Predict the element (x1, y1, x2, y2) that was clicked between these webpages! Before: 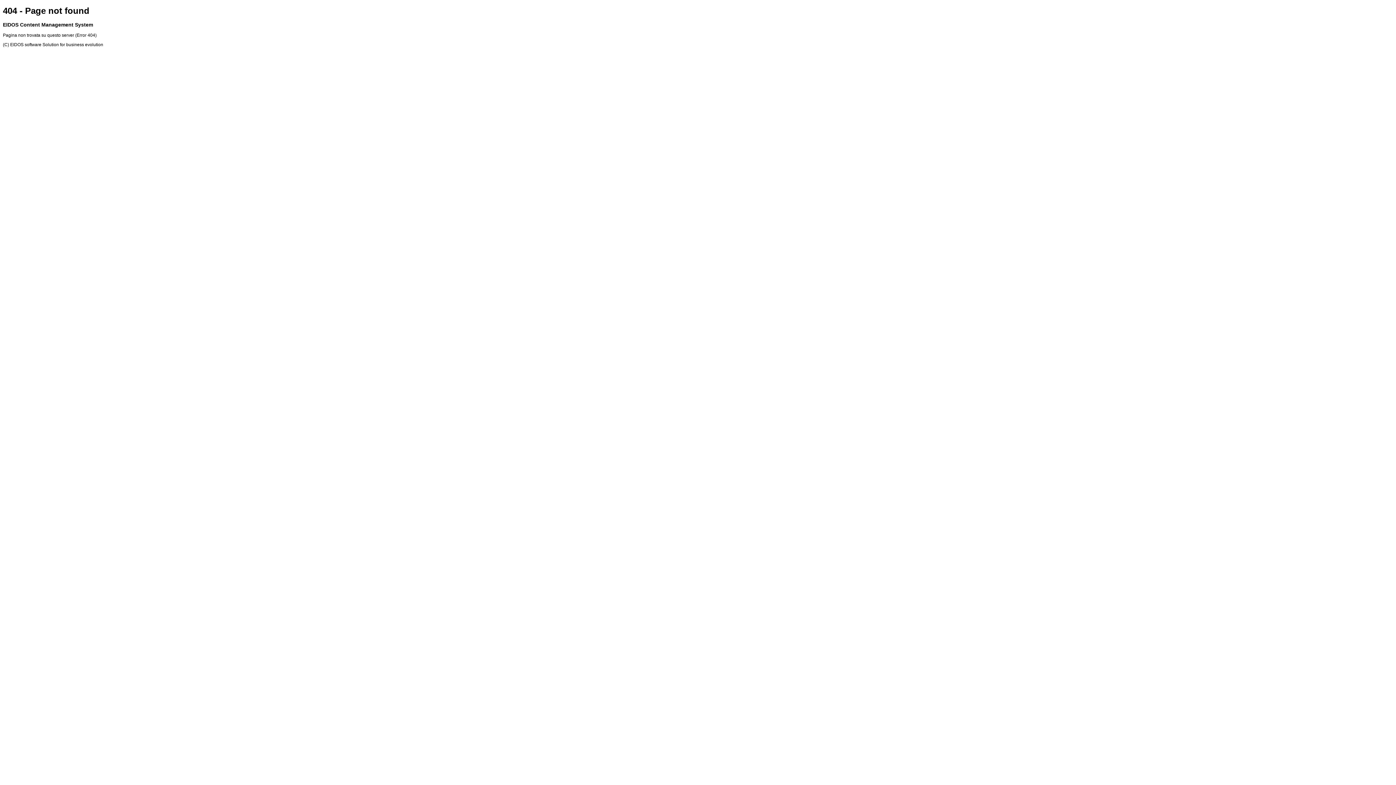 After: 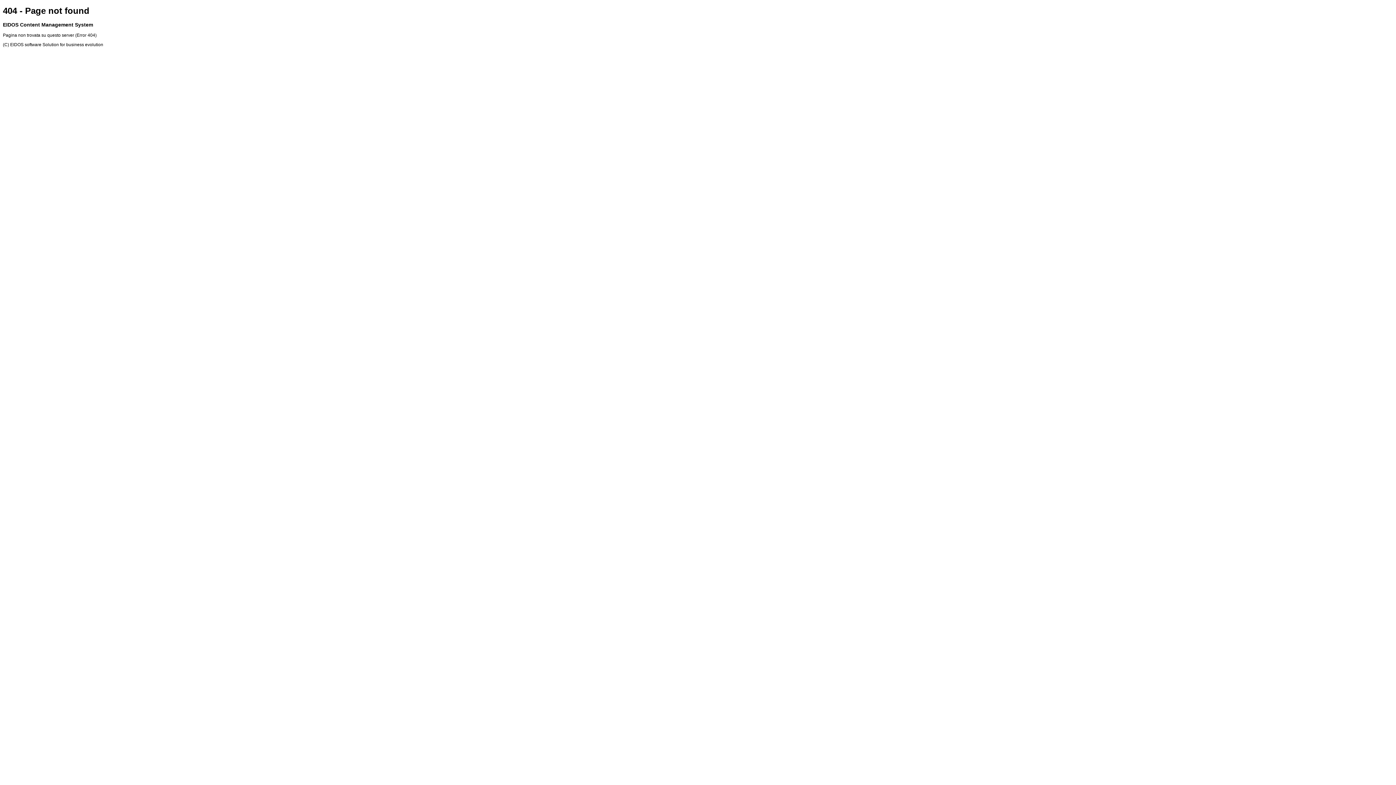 Action: label: (C) EIDOS software Solution for business evolution bbox: (2, 42, 103, 47)